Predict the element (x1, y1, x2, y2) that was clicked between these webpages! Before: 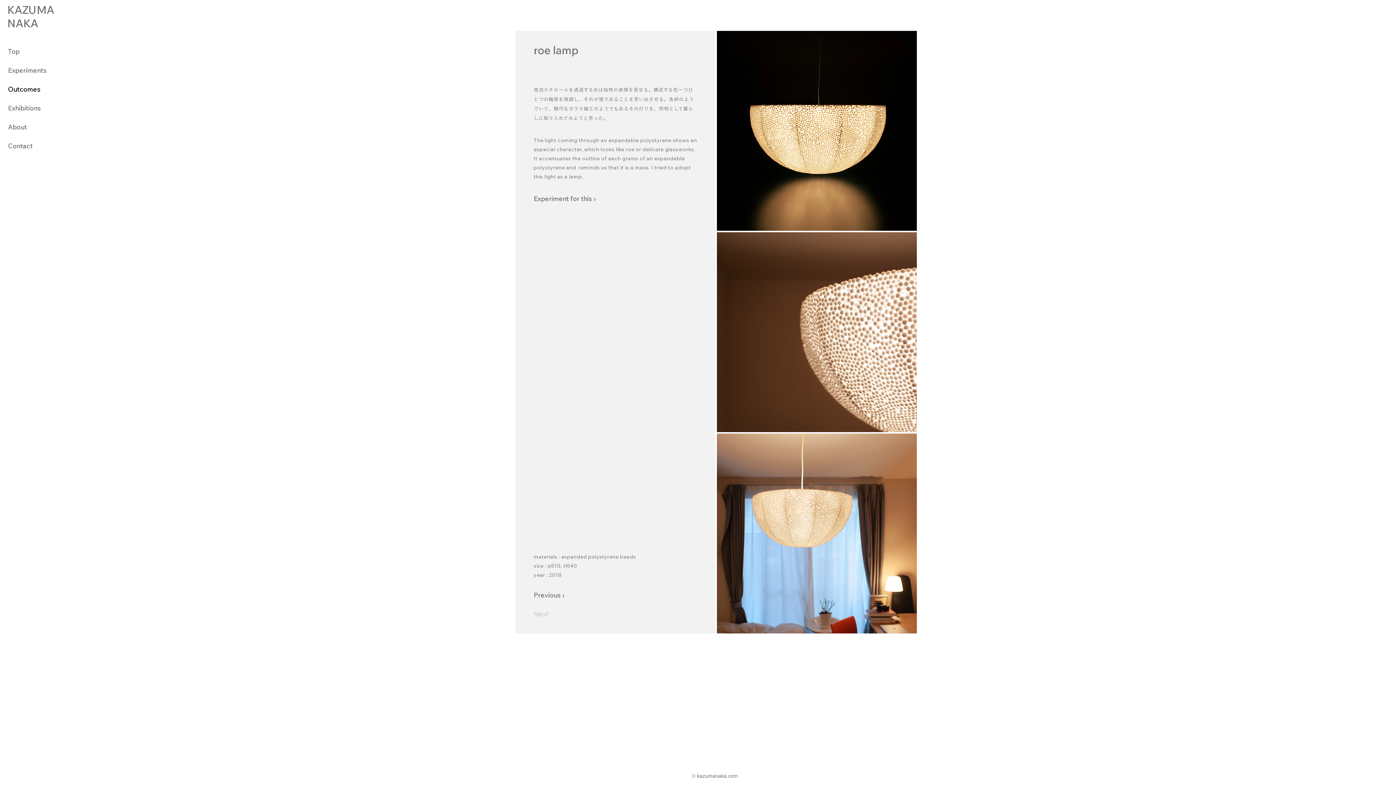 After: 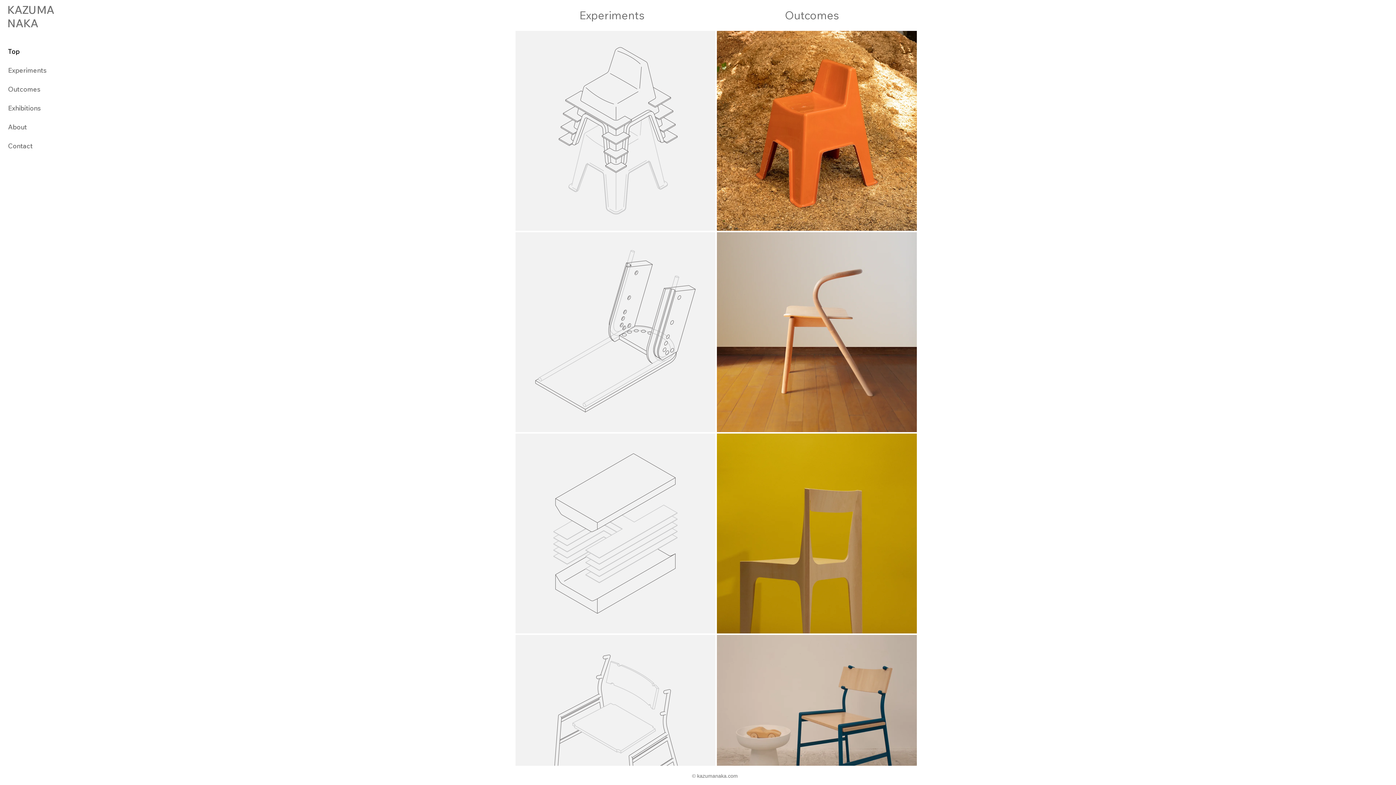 Action: bbox: (7, 4, 54, 29) label: KAZUMA
​NAKA